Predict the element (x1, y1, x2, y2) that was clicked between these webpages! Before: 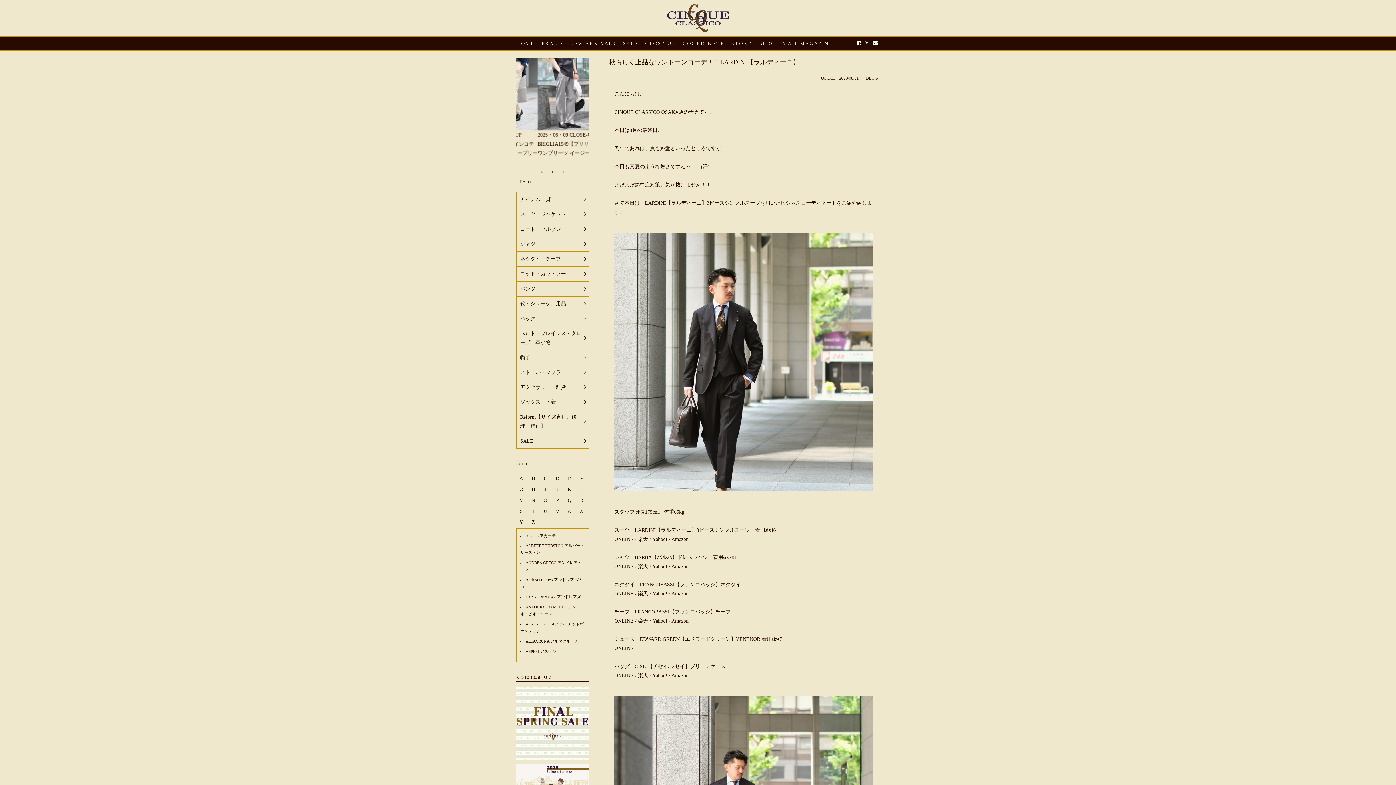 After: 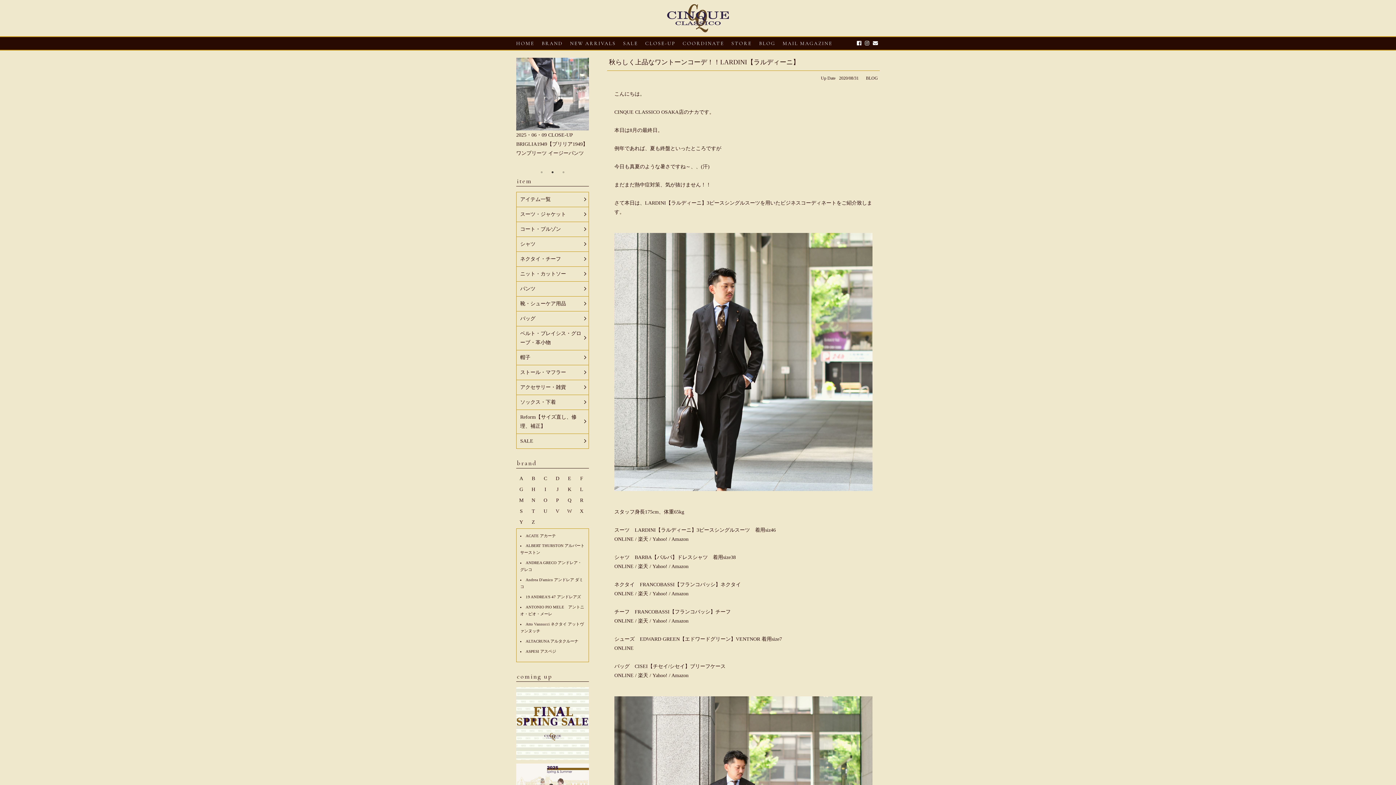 Action: label: 2 of 3 bbox: (549, 168, 556, 175)